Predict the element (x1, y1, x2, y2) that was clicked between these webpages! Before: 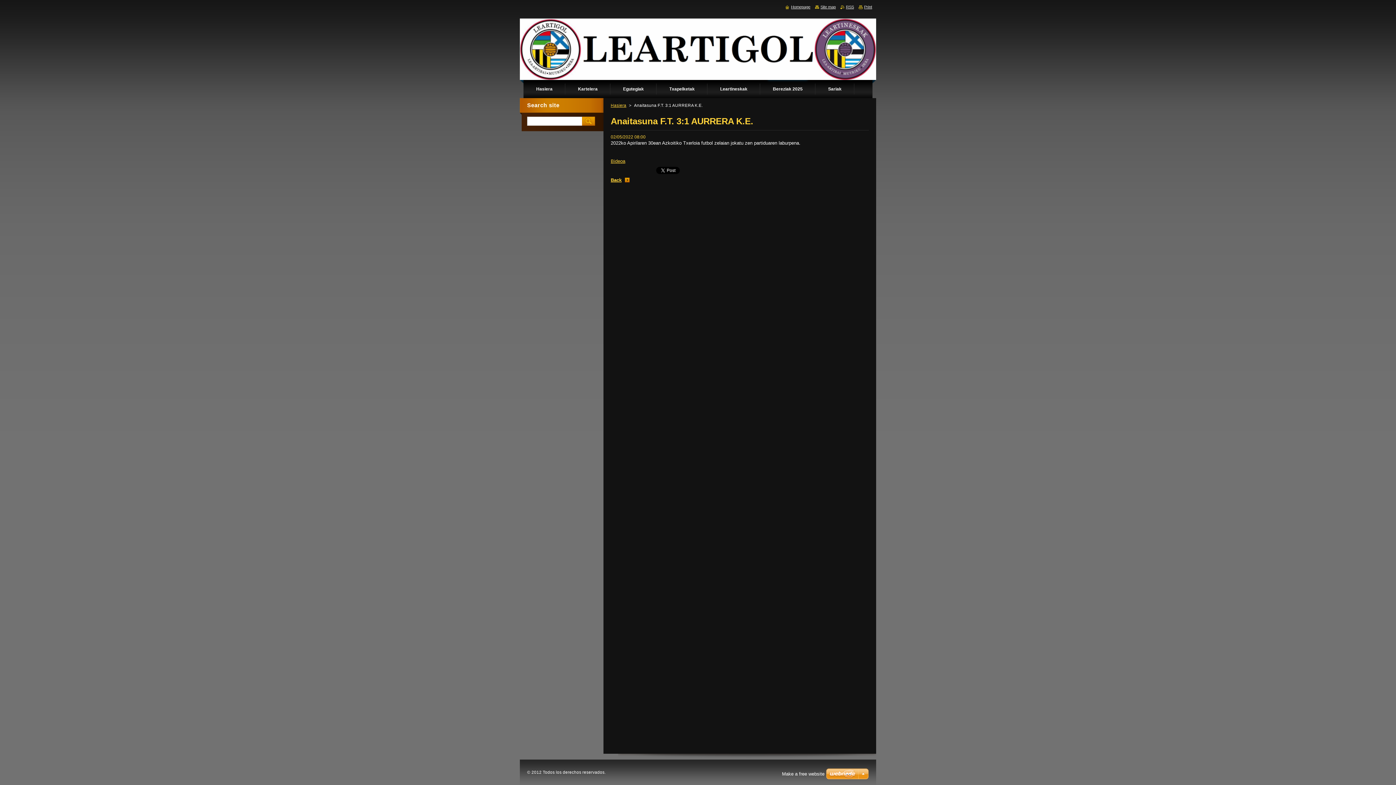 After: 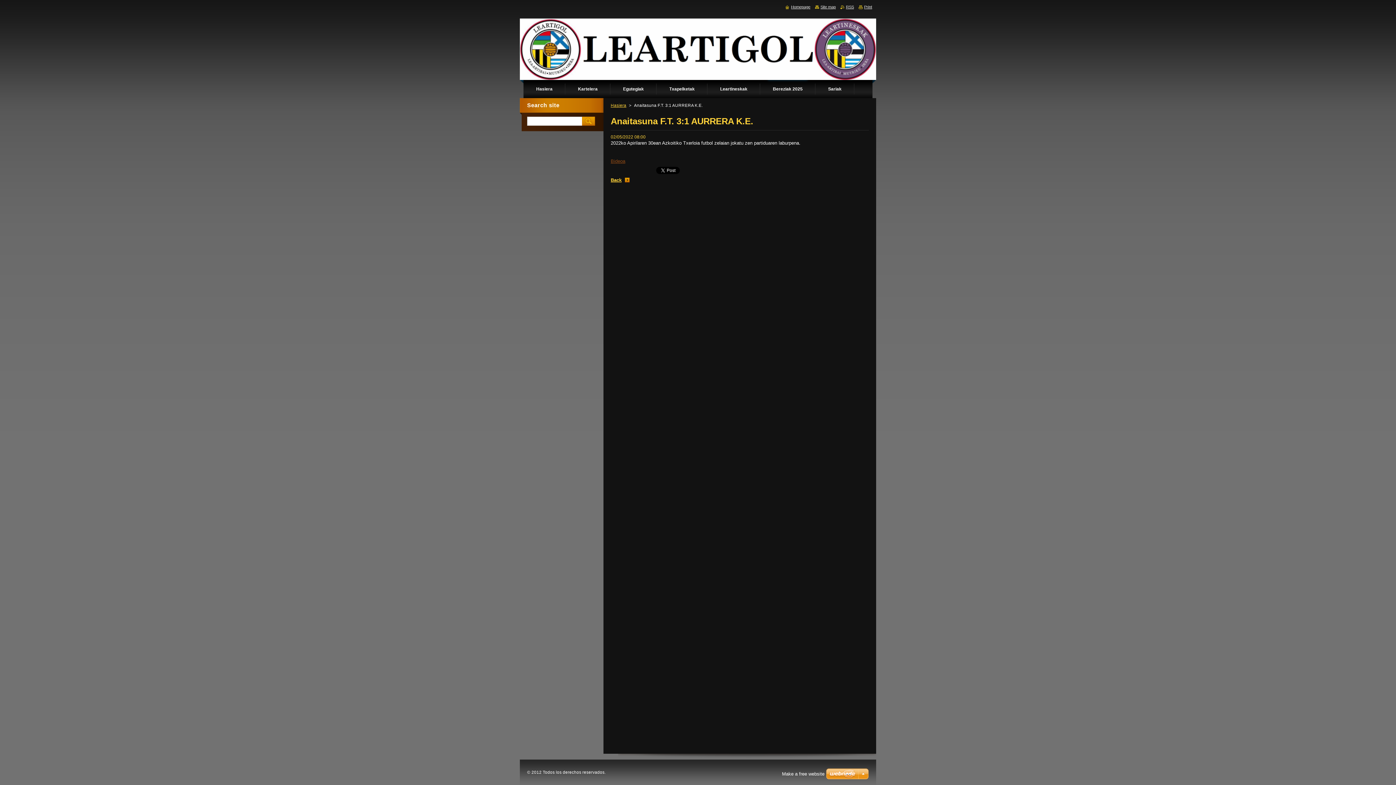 Action: label: Bideoa bbox: (610, 158, 625, 164)